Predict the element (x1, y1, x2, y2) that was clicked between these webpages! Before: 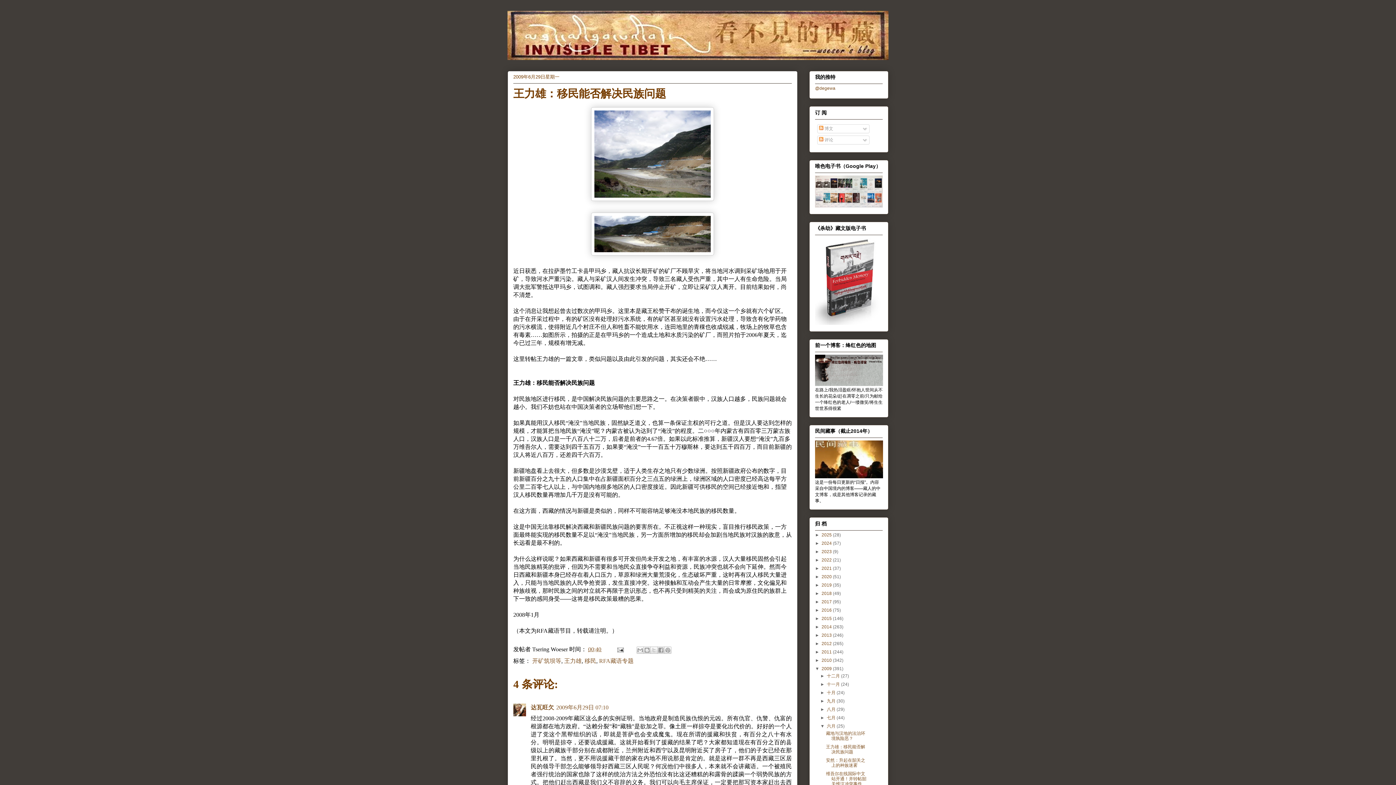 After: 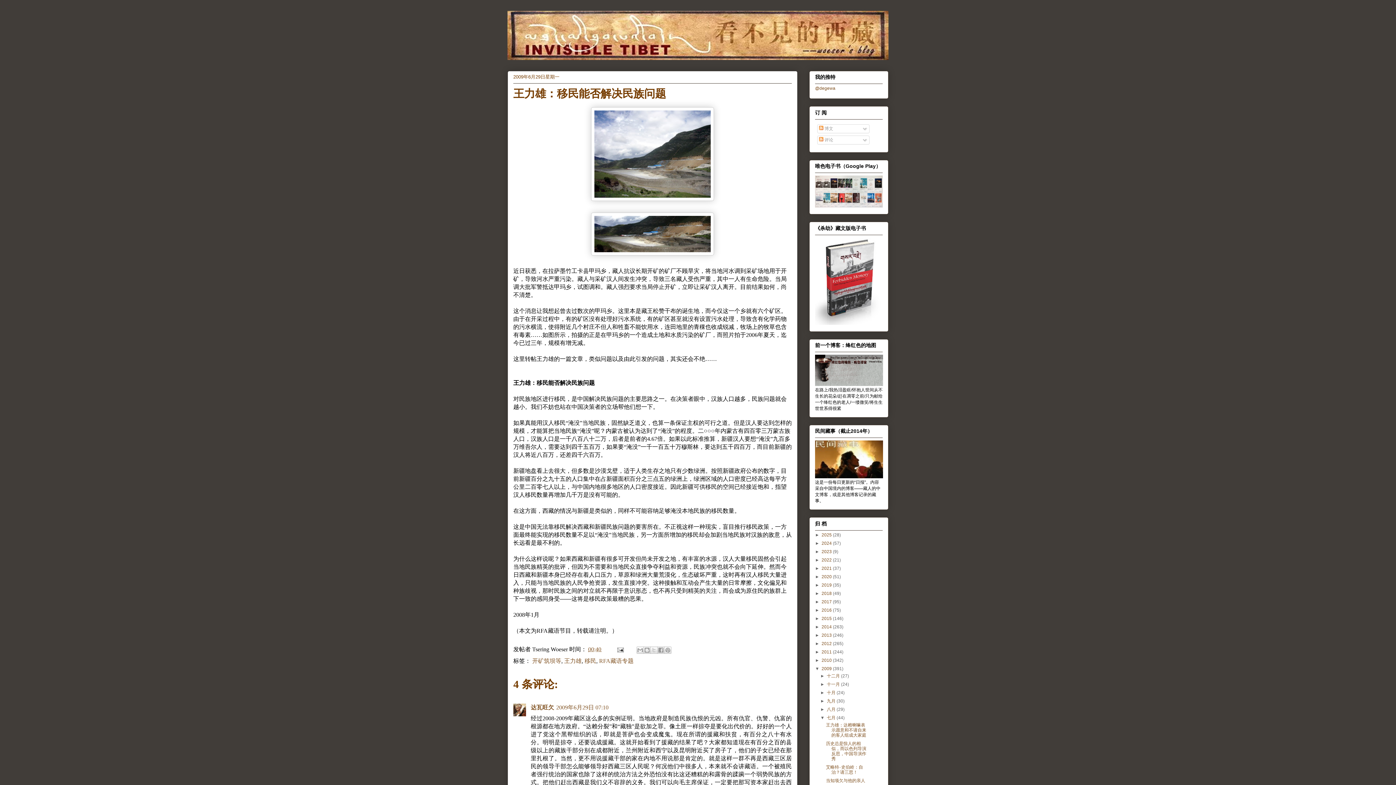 Action: label: ►   bbox: (820, 715, 827, 720)